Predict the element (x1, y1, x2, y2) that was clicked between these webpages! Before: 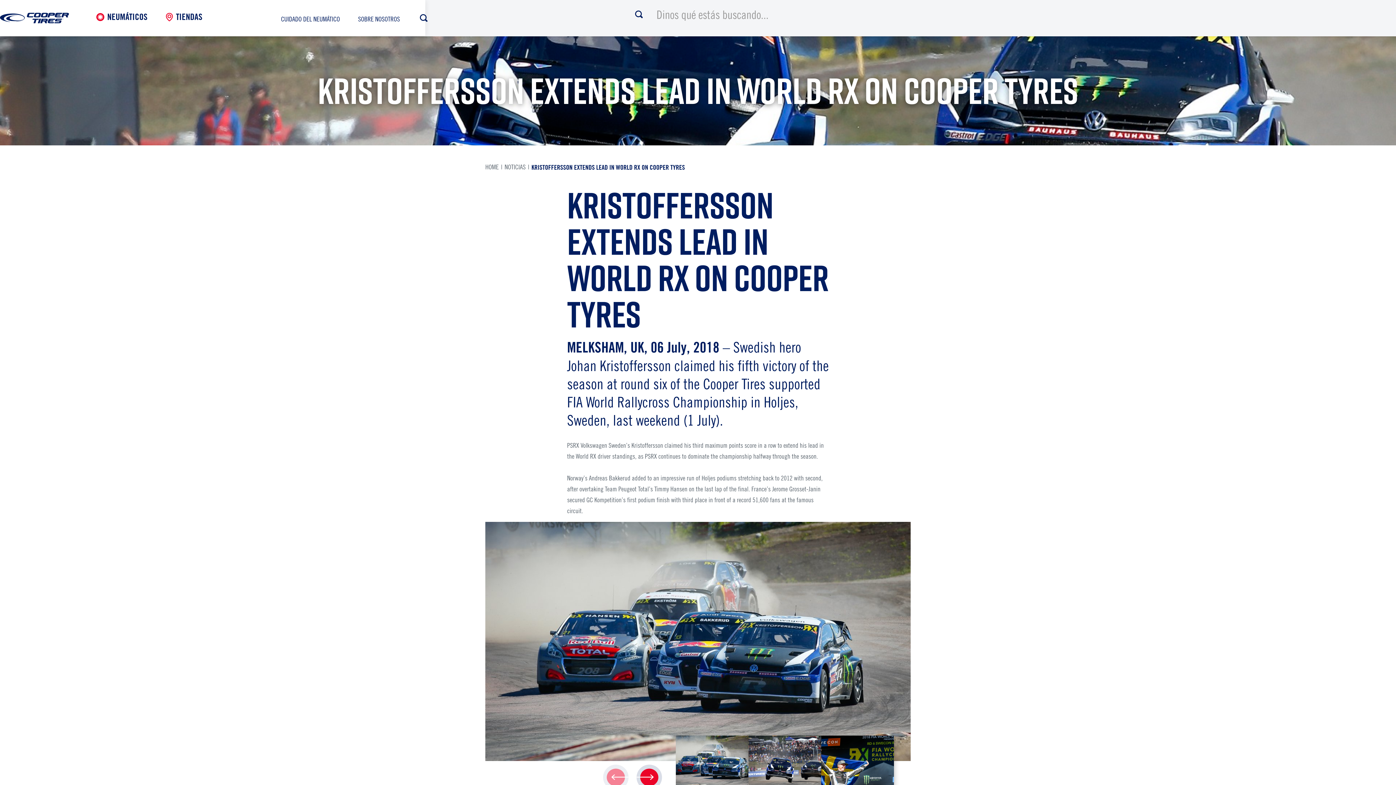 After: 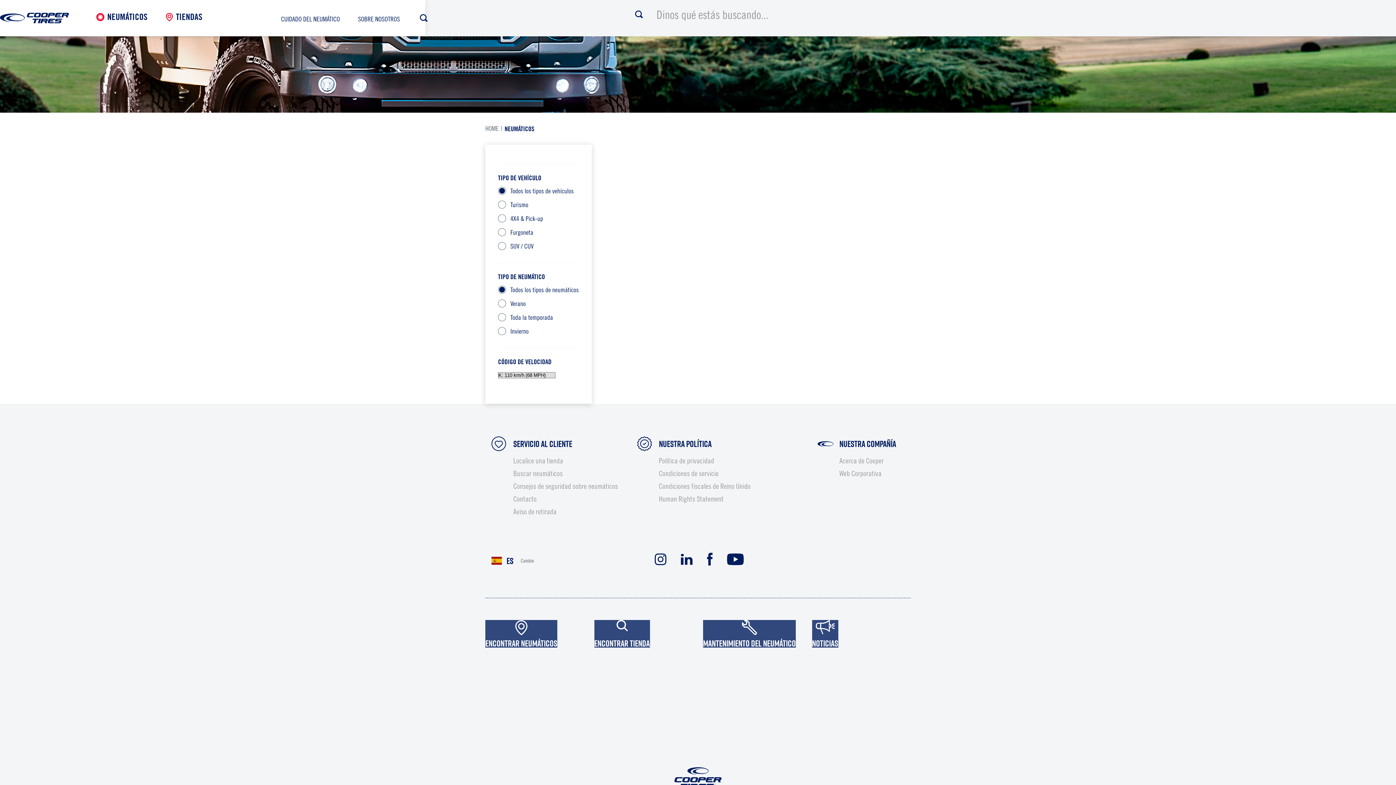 Action: bbox: (96, 11, 147, 21) label: NEUMÁTICOS